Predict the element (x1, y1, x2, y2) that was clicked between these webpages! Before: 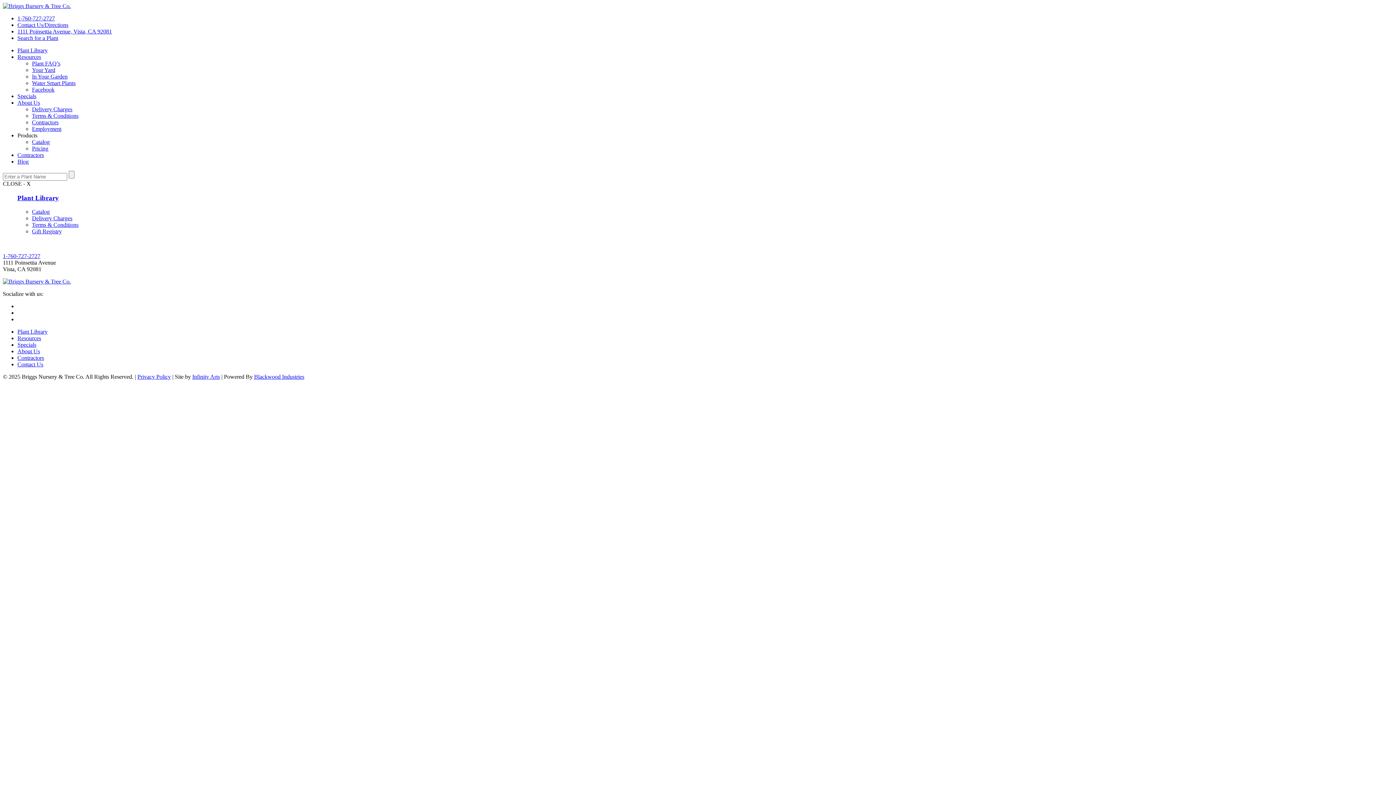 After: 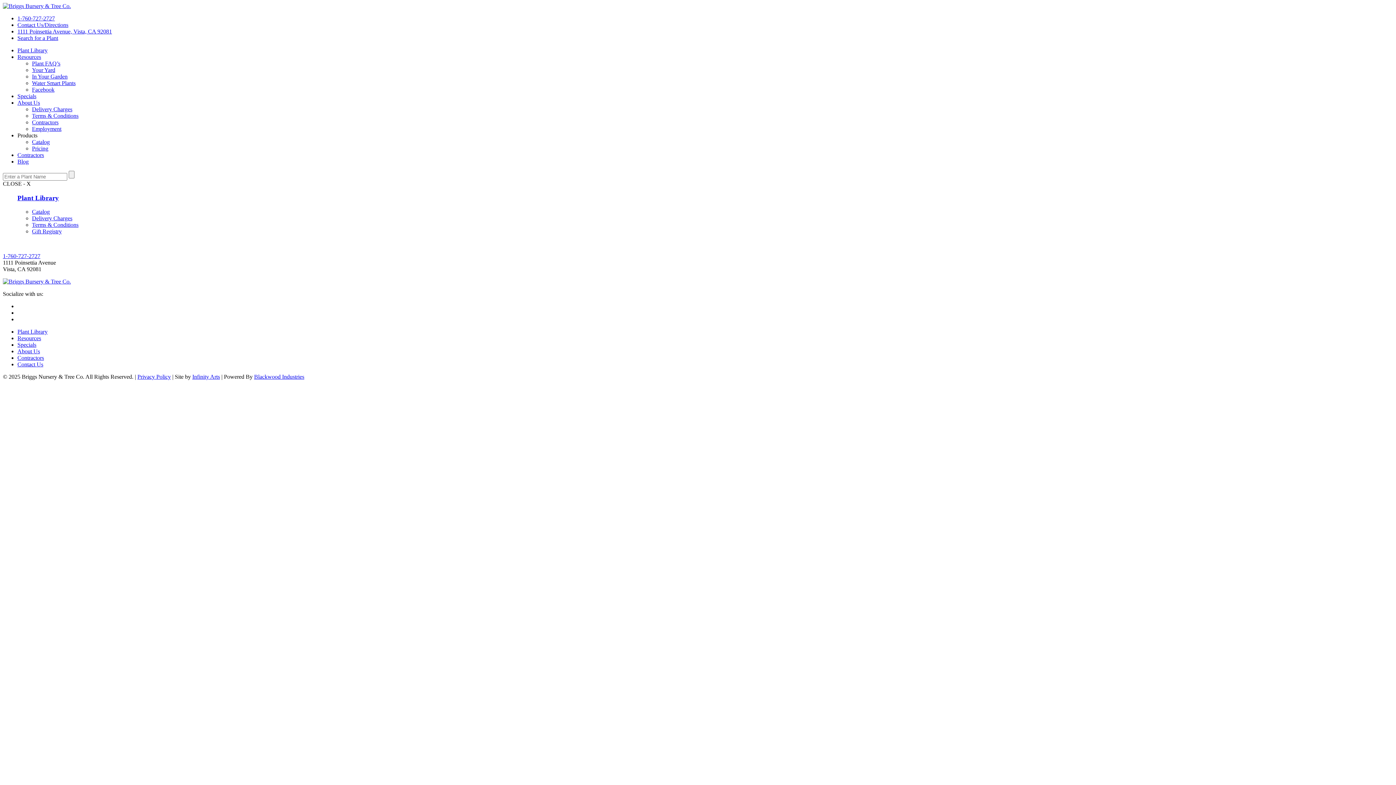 Action: label: Infinity Arts bbox: (192, 373, 220, 380)